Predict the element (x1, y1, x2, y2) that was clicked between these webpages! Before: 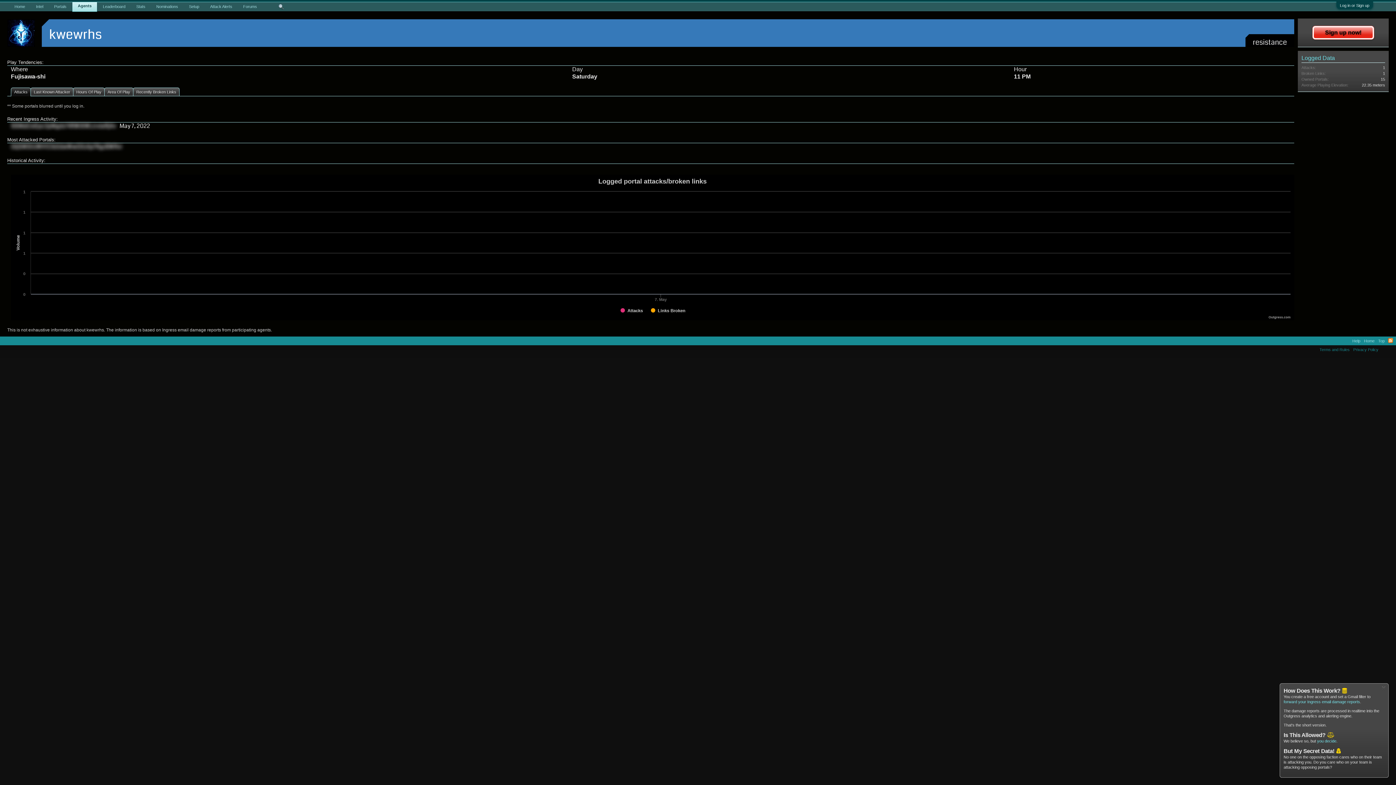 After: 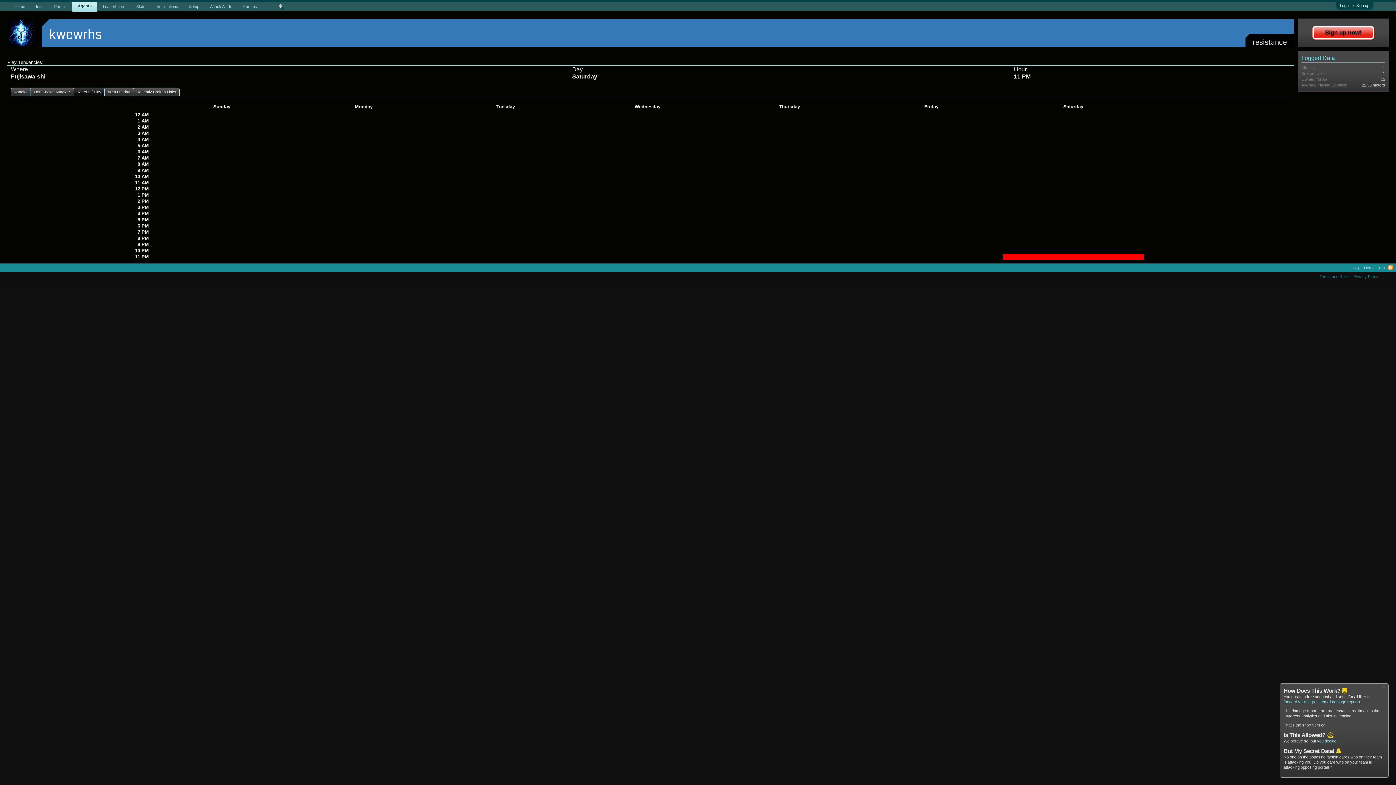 Action: label: Hours Of Play bbox: (73, 87, 104, 96)